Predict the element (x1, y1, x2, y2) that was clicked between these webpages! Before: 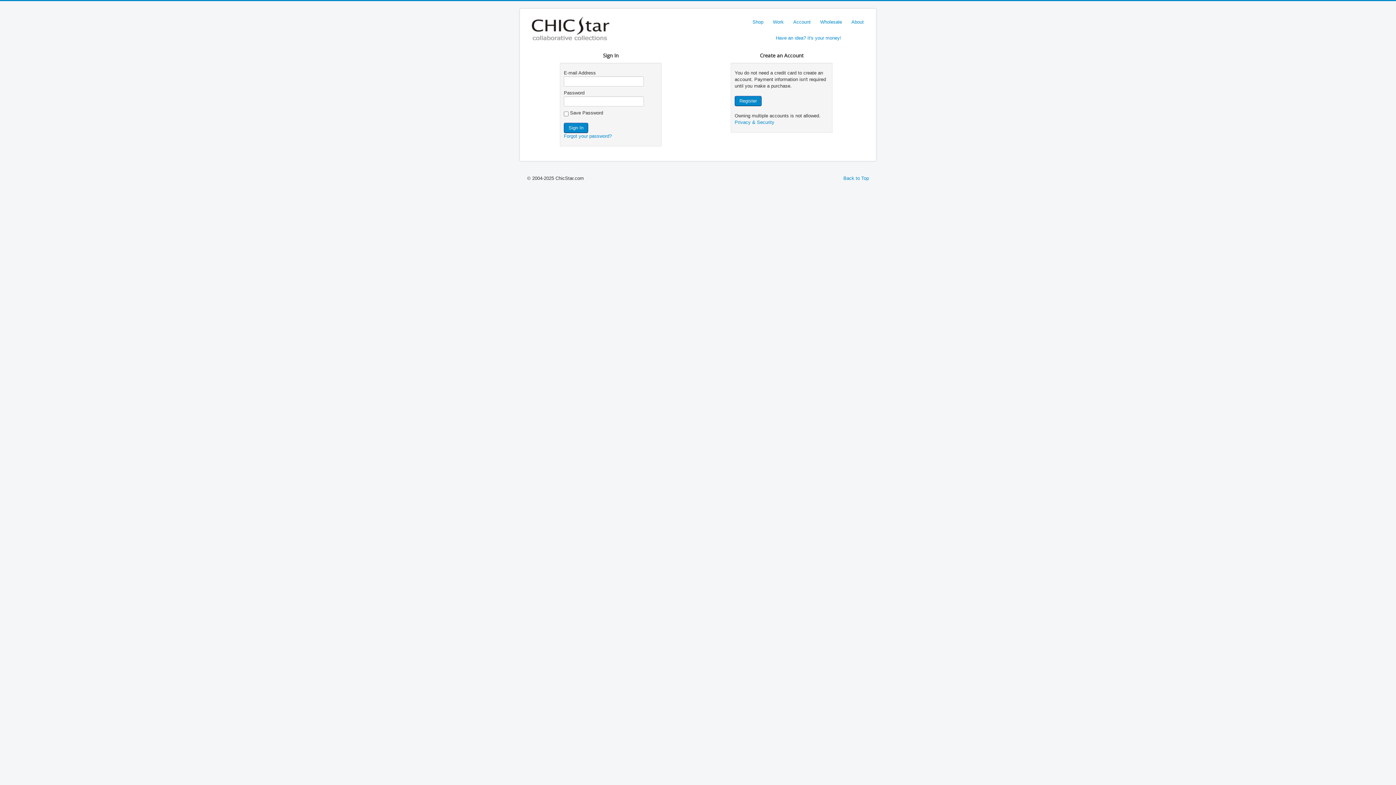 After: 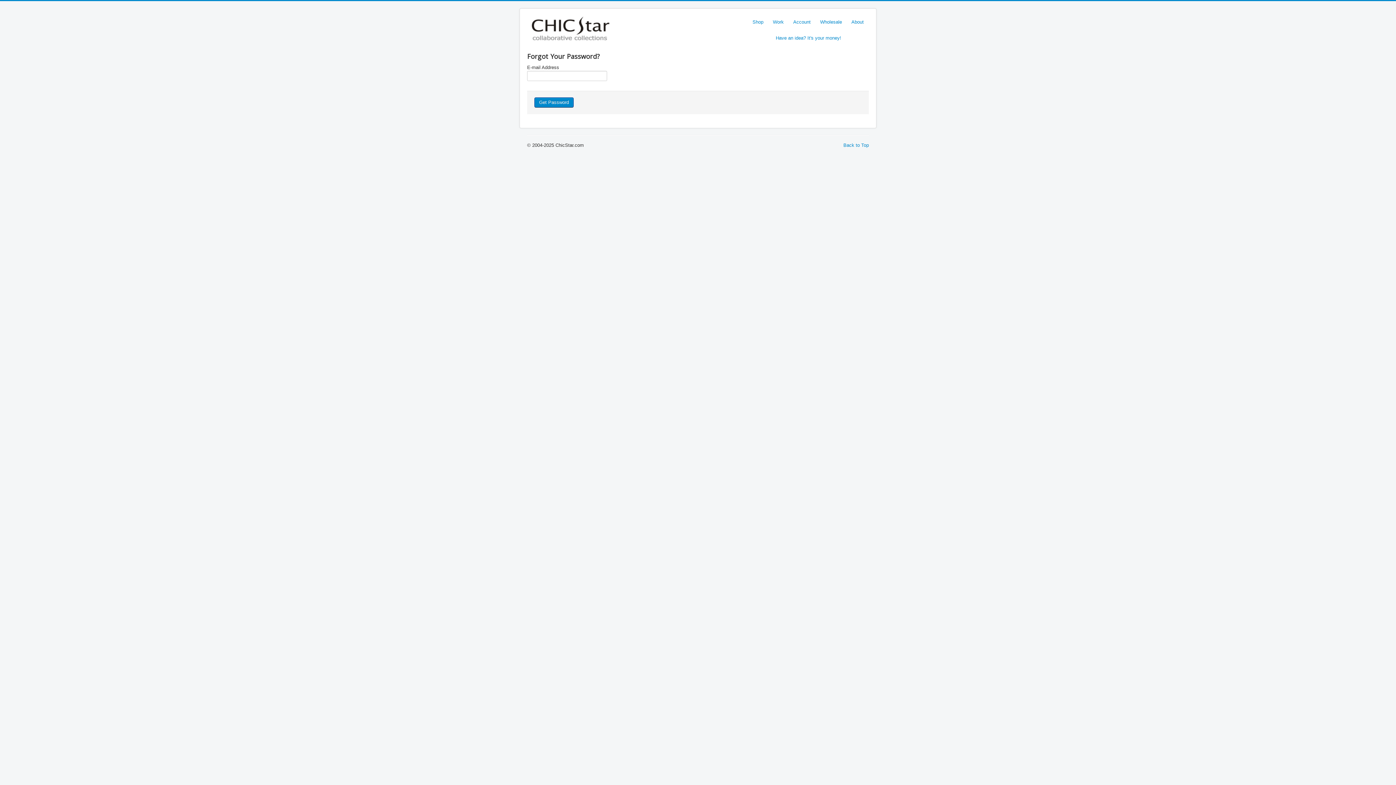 Action: bbox: (564, 133, 612, 138) label: Forgot your password?